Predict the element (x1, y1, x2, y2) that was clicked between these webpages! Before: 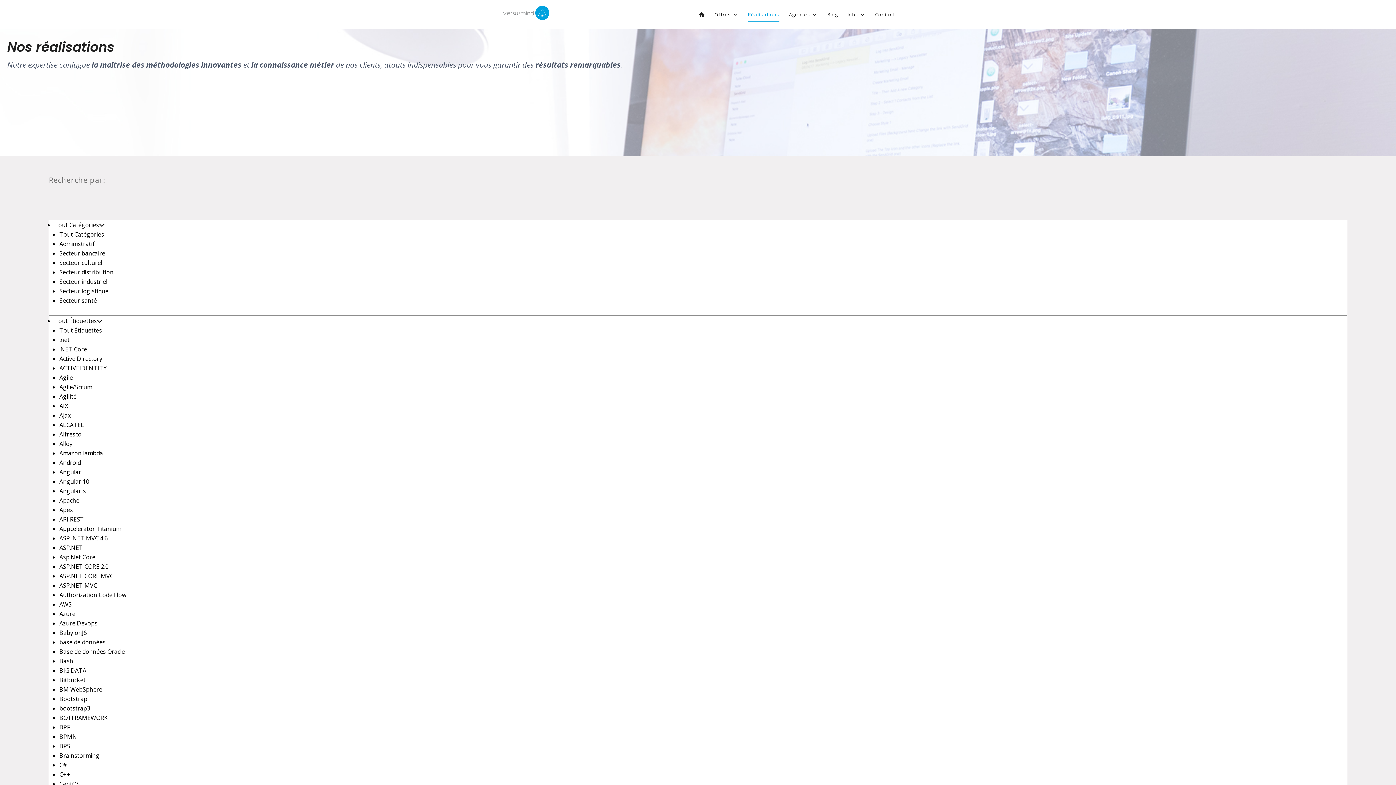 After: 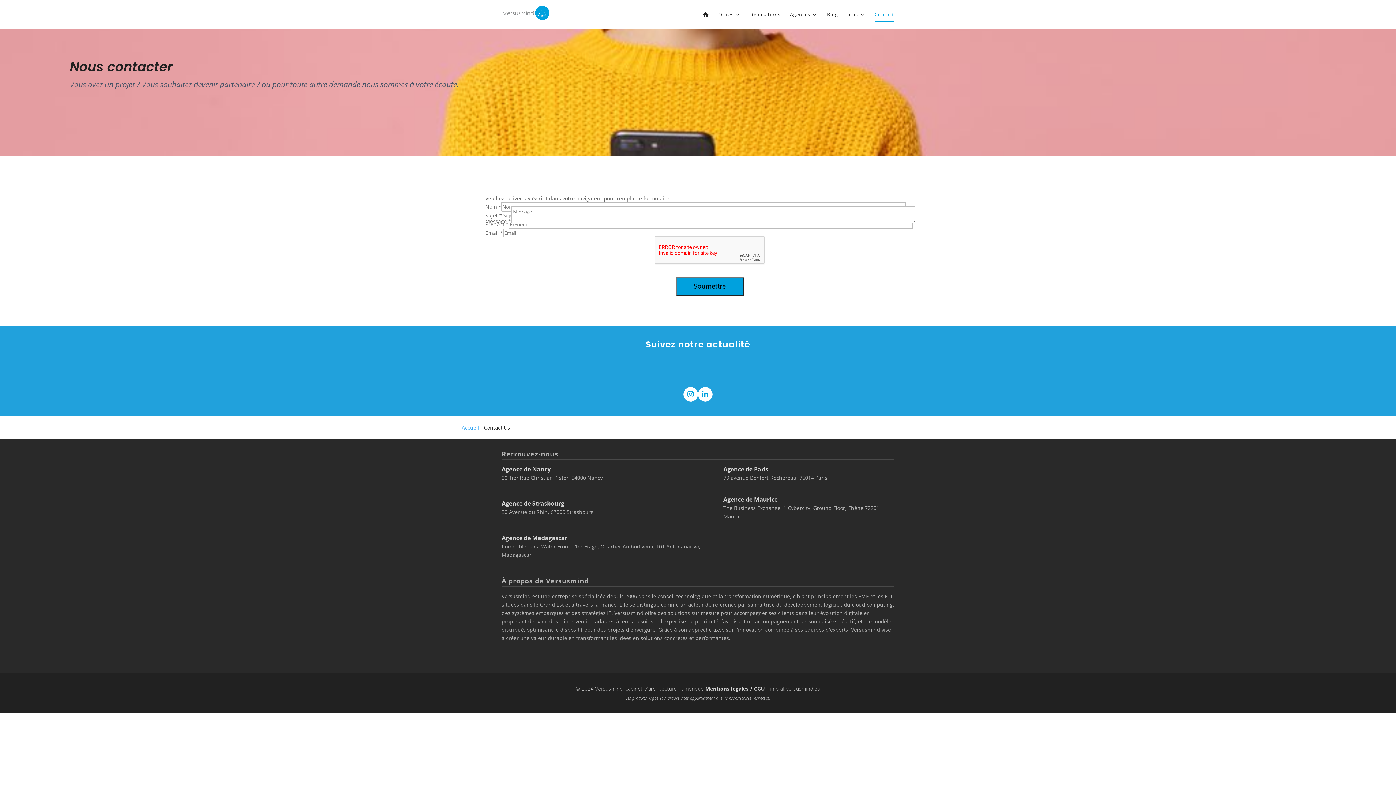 Action: label: Contact bbox: (875, 12, 894, 21)